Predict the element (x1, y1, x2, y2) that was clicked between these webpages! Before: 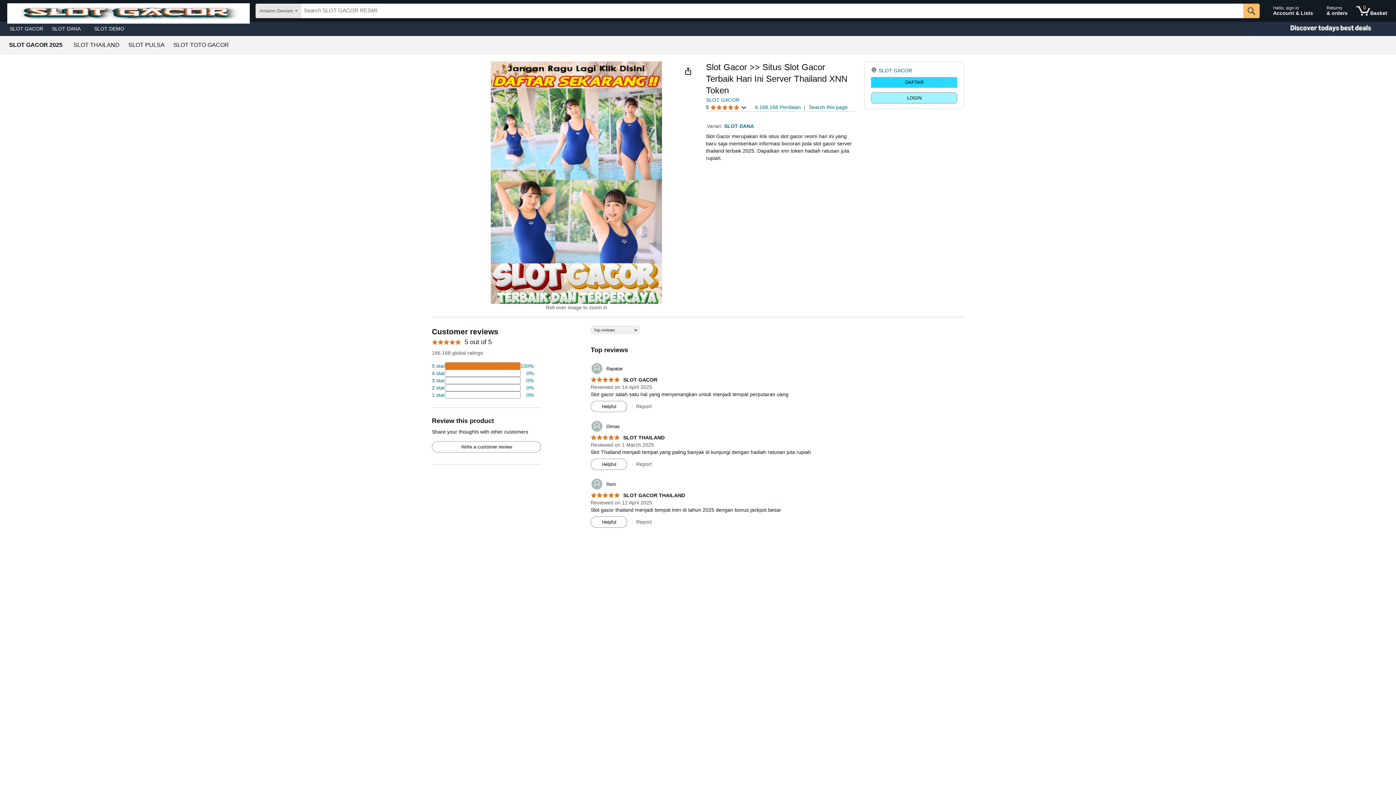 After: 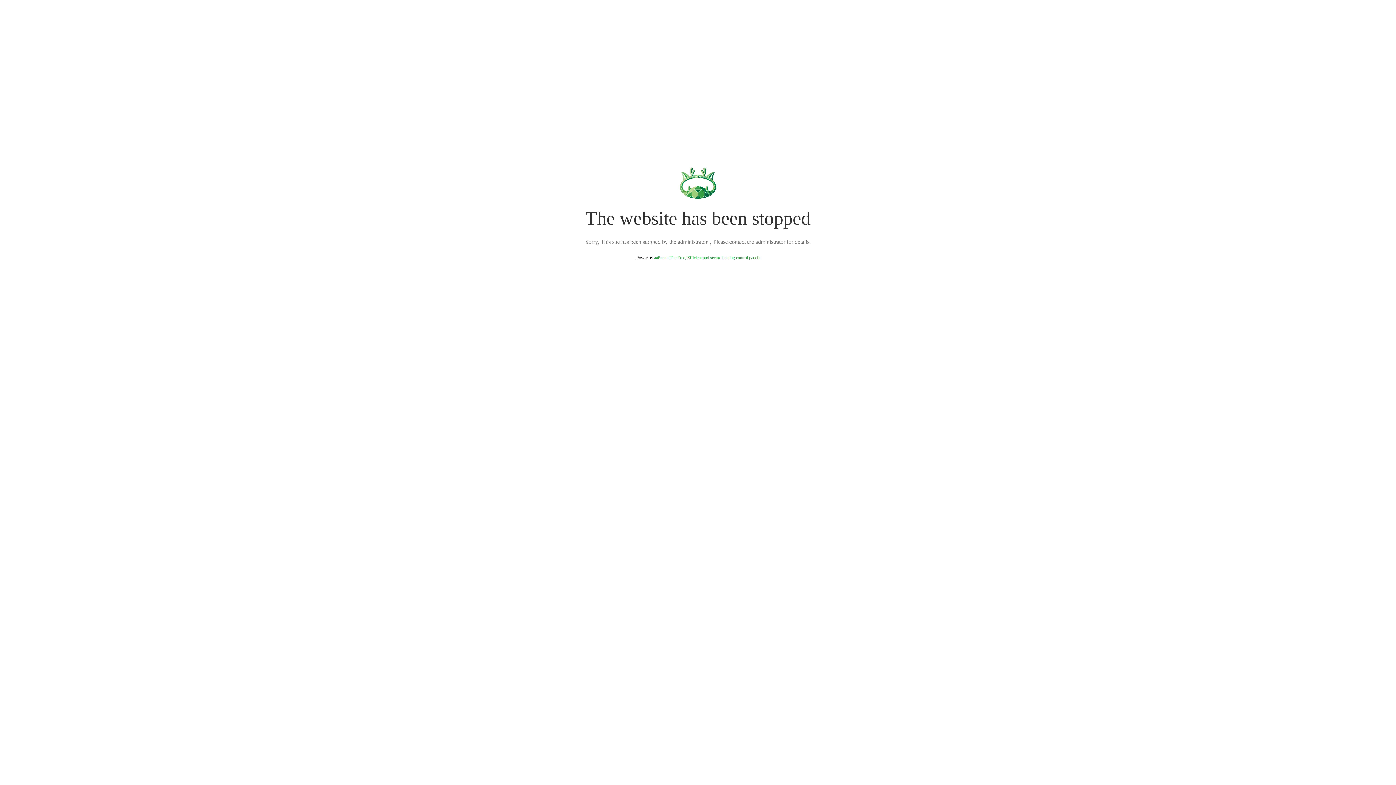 Action: label: SLOT TOTO GACOR bbox: (173, 42, 229, 48)